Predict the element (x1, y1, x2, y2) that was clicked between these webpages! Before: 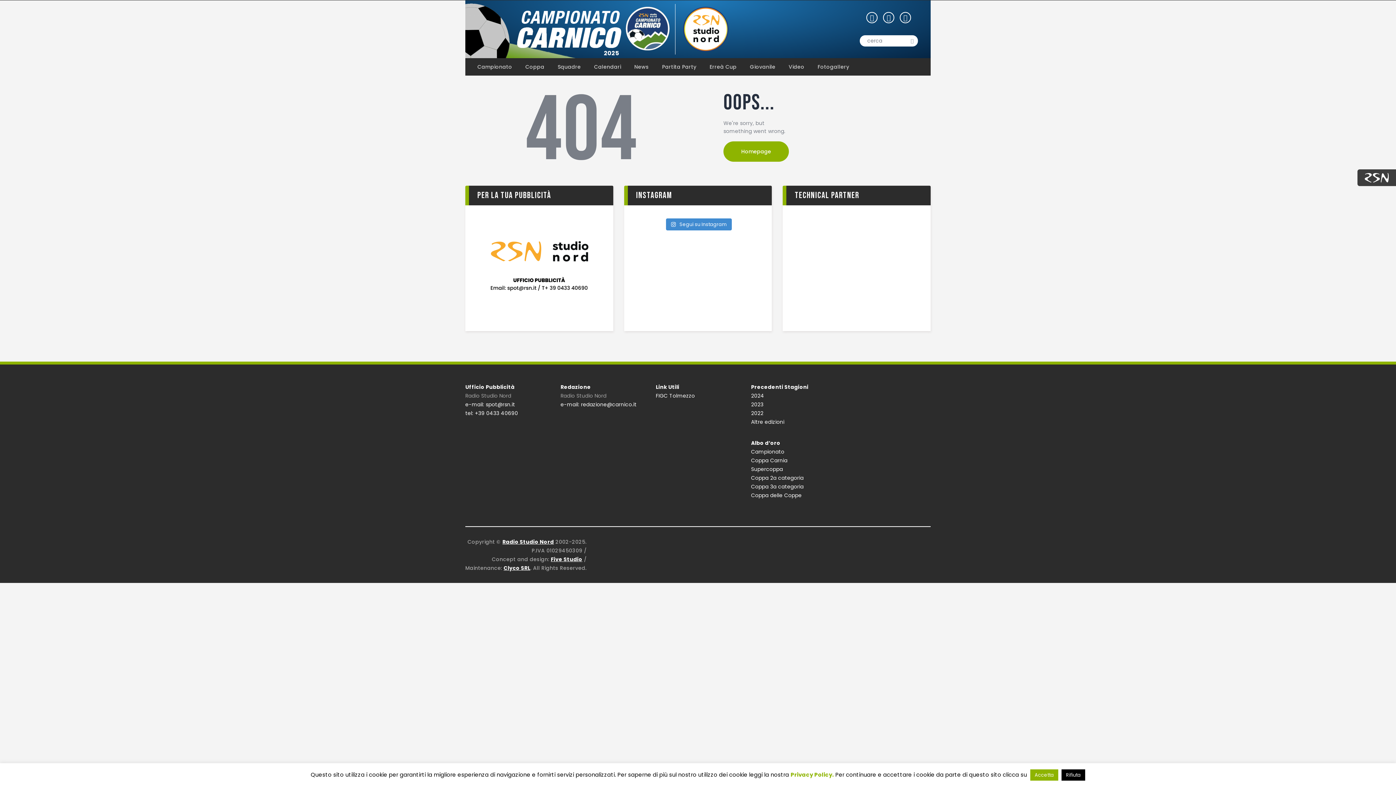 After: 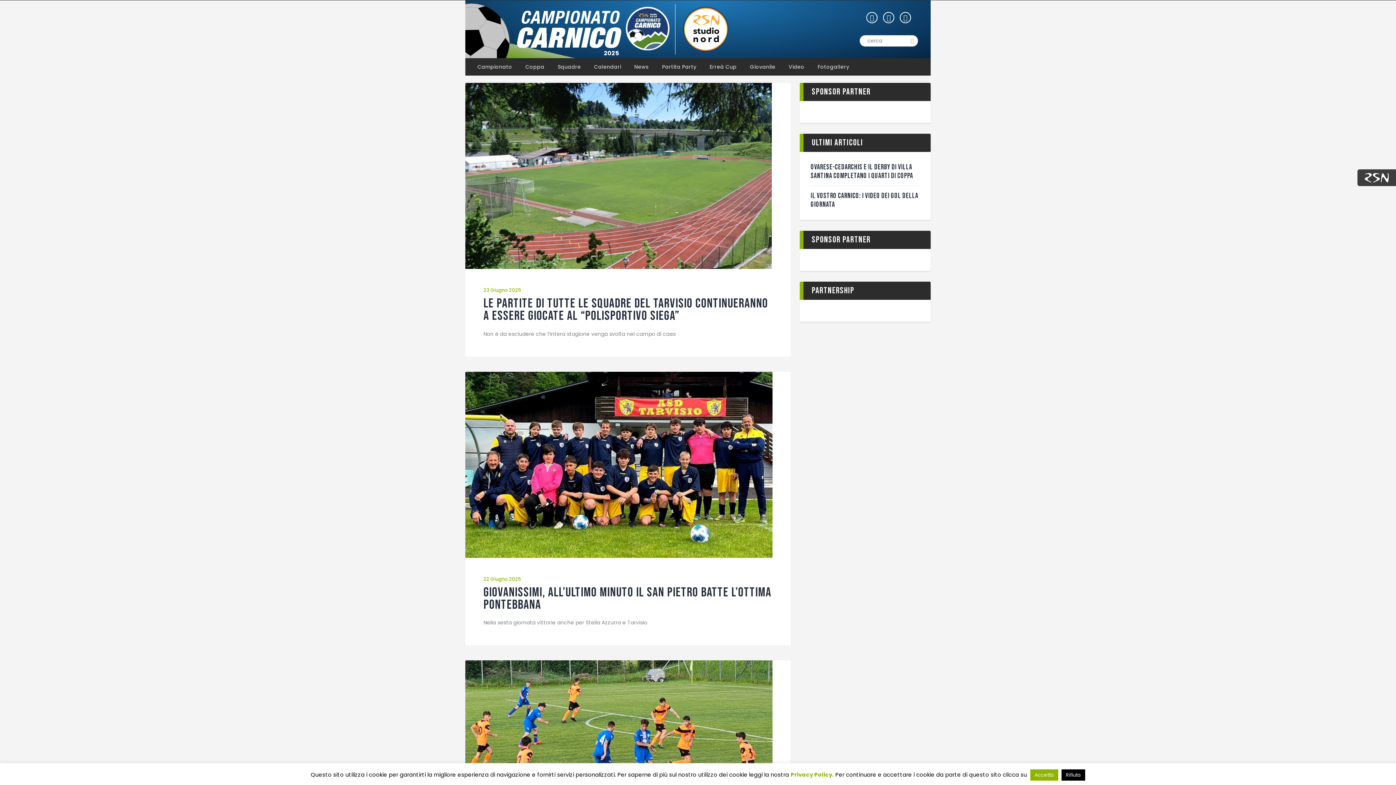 Action: bbox: (743, 58, 782, 75) label: Giovanile